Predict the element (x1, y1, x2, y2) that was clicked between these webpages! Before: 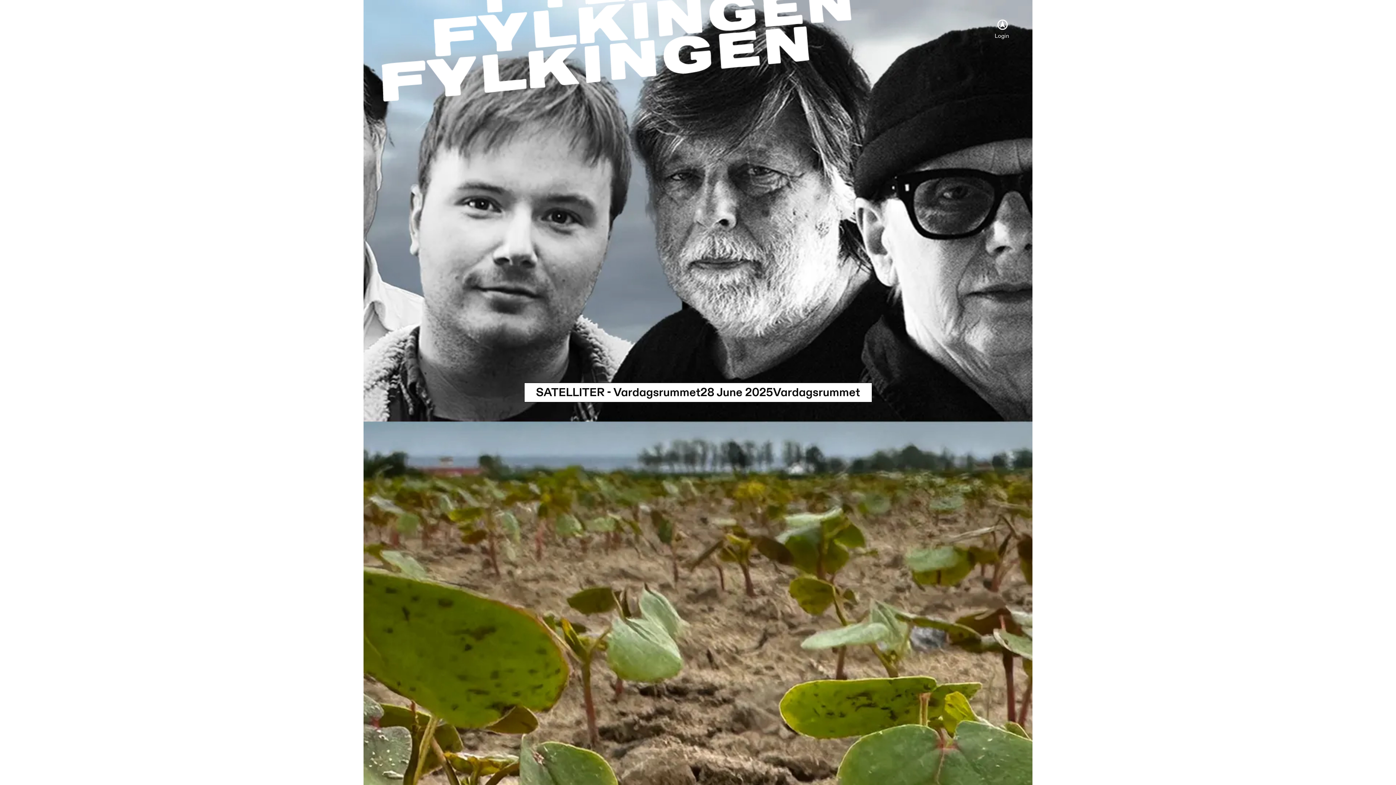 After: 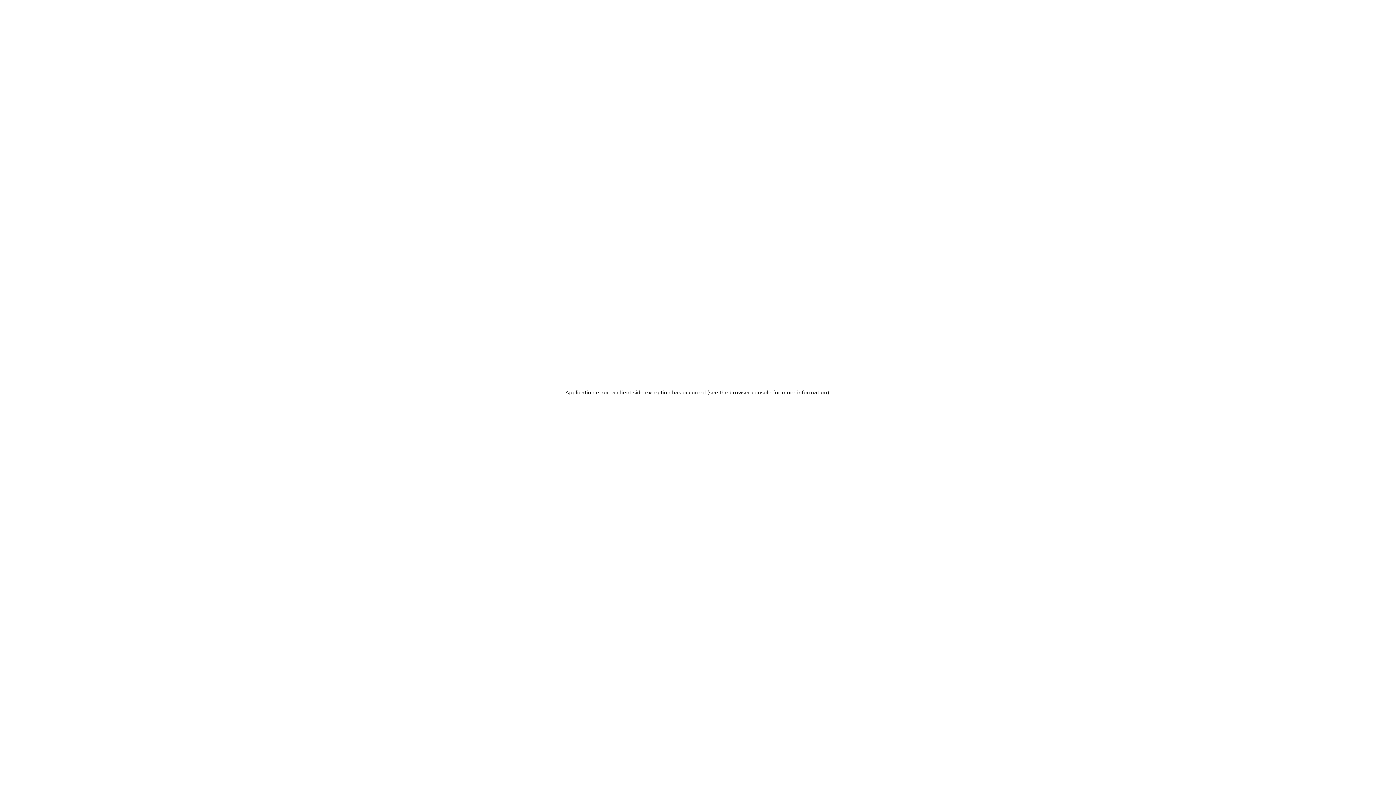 Action: label: SATELLITER - Vardagsrummet
28 June 2025
Vardagsrummet bbox: (363, 0, 1032, 785)